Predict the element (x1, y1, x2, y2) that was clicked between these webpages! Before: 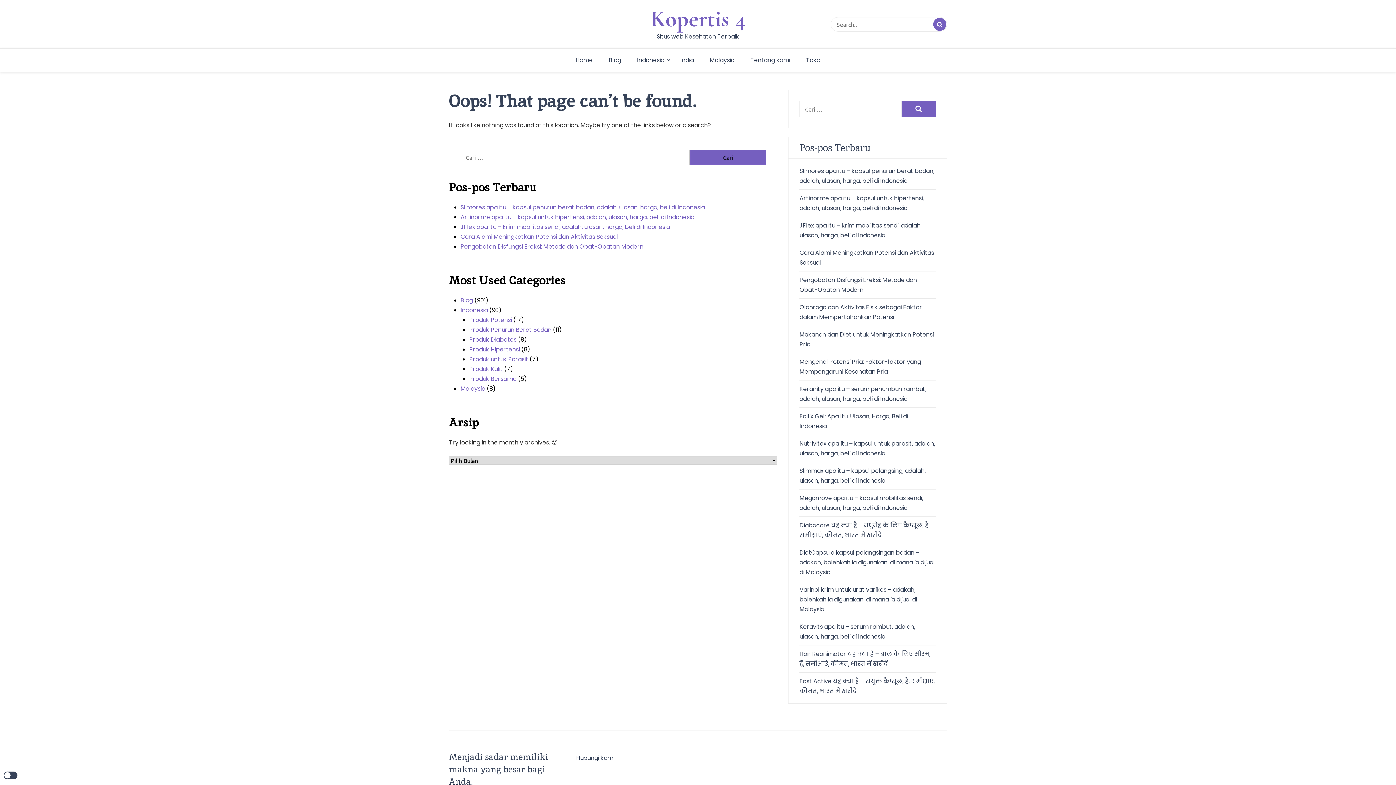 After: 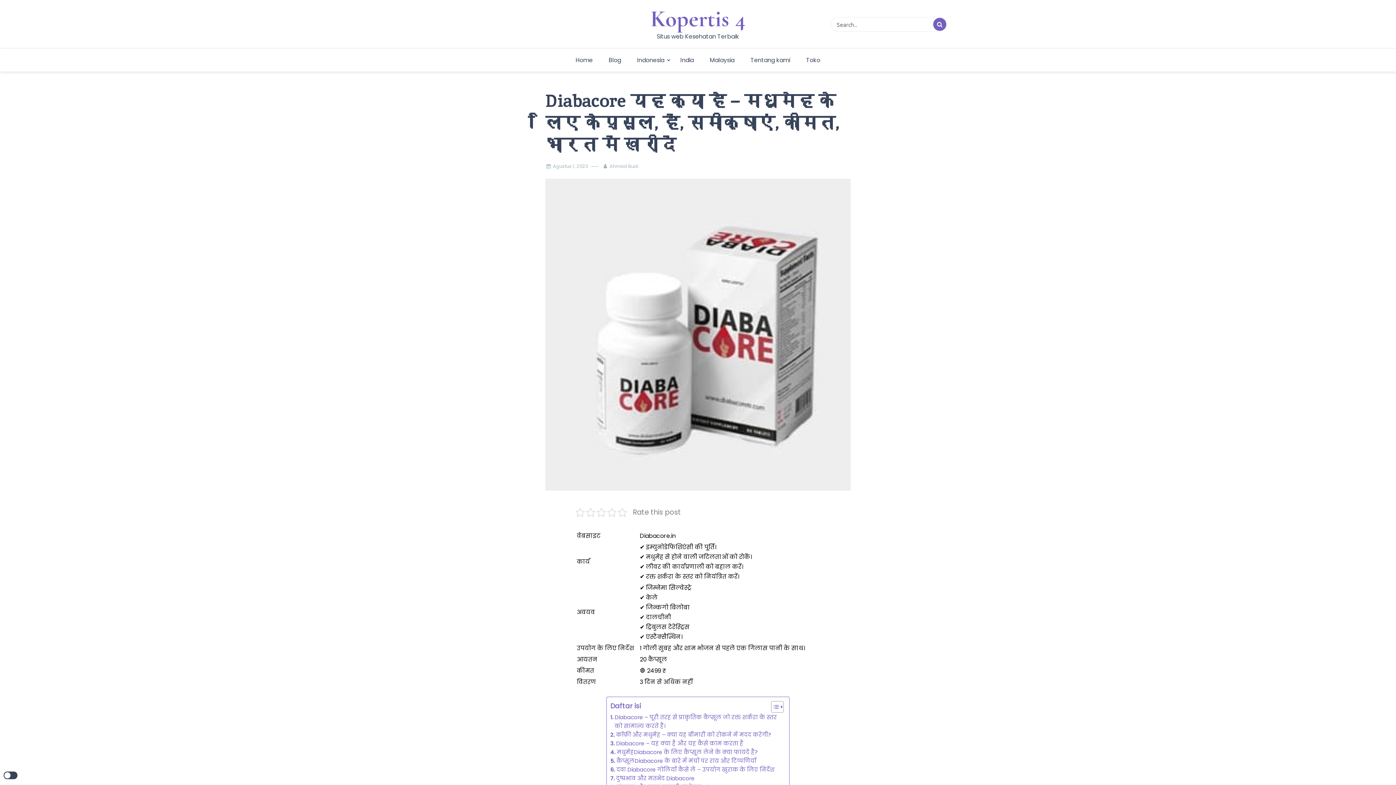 Action: label: Diabacore यह क्या है – मधुमेह के लिए कैप्सूल, हैं, समीक्षाएं, कीमत, भारत में खरीदें bbox: (799, 520, 935, 540)